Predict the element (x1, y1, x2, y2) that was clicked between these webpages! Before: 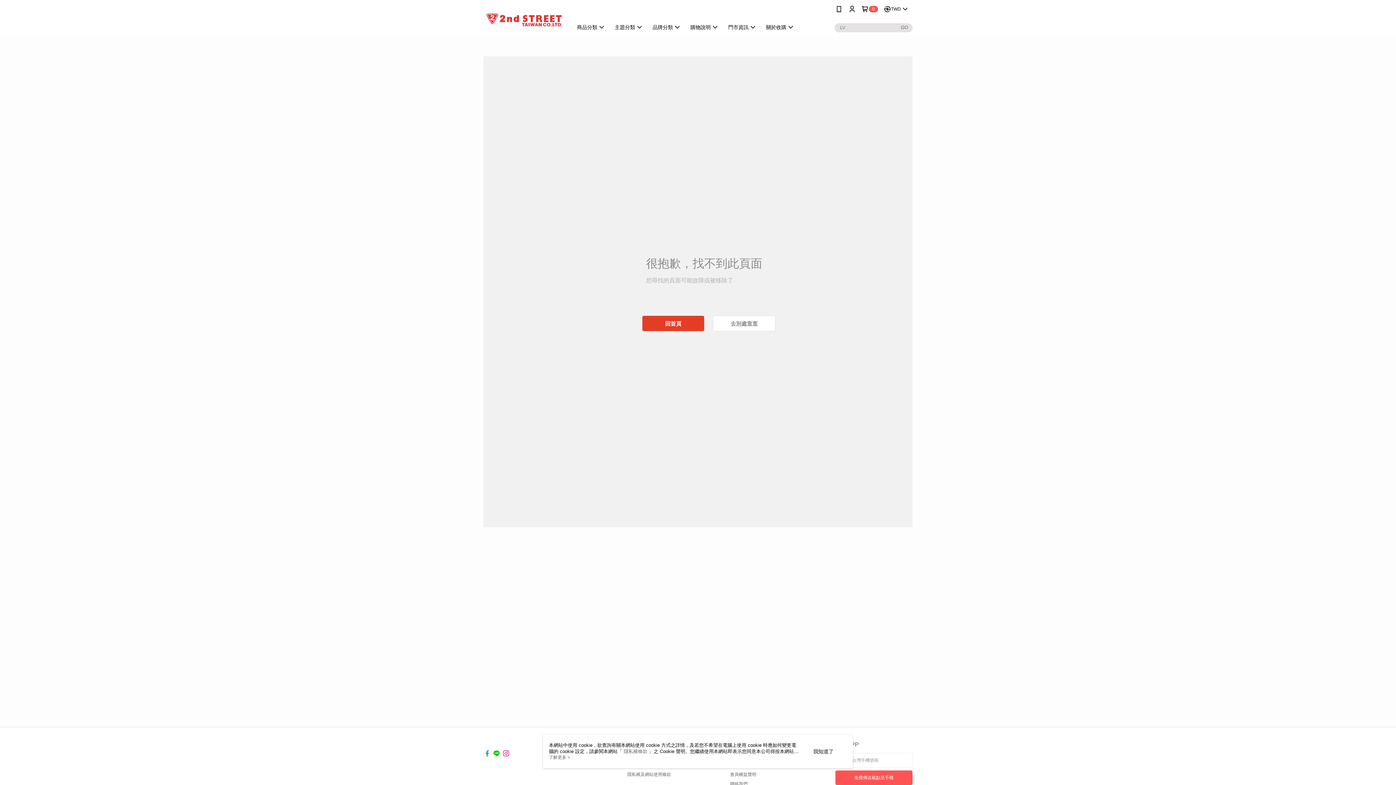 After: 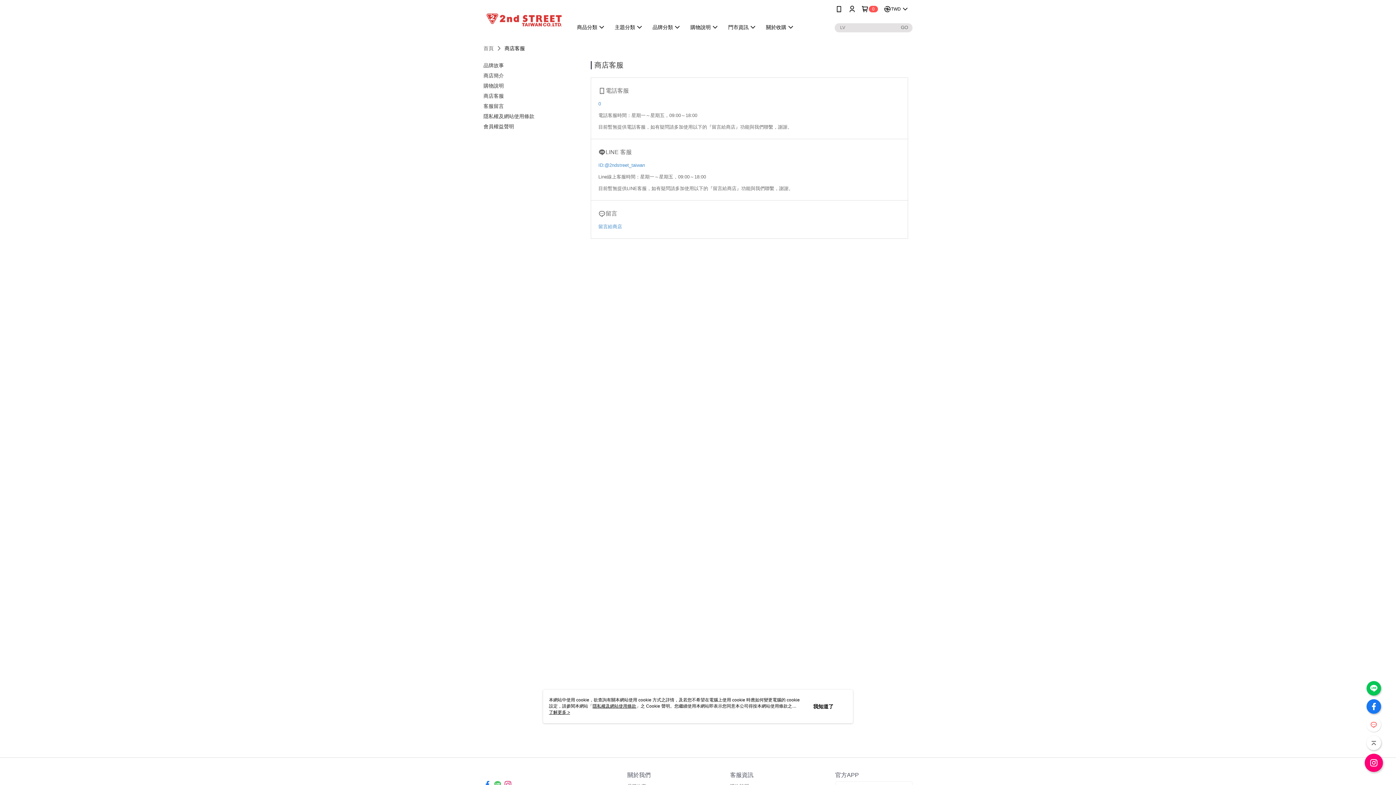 Action: label: 聯絡我們 bbox: (730, 781, 747, 786)